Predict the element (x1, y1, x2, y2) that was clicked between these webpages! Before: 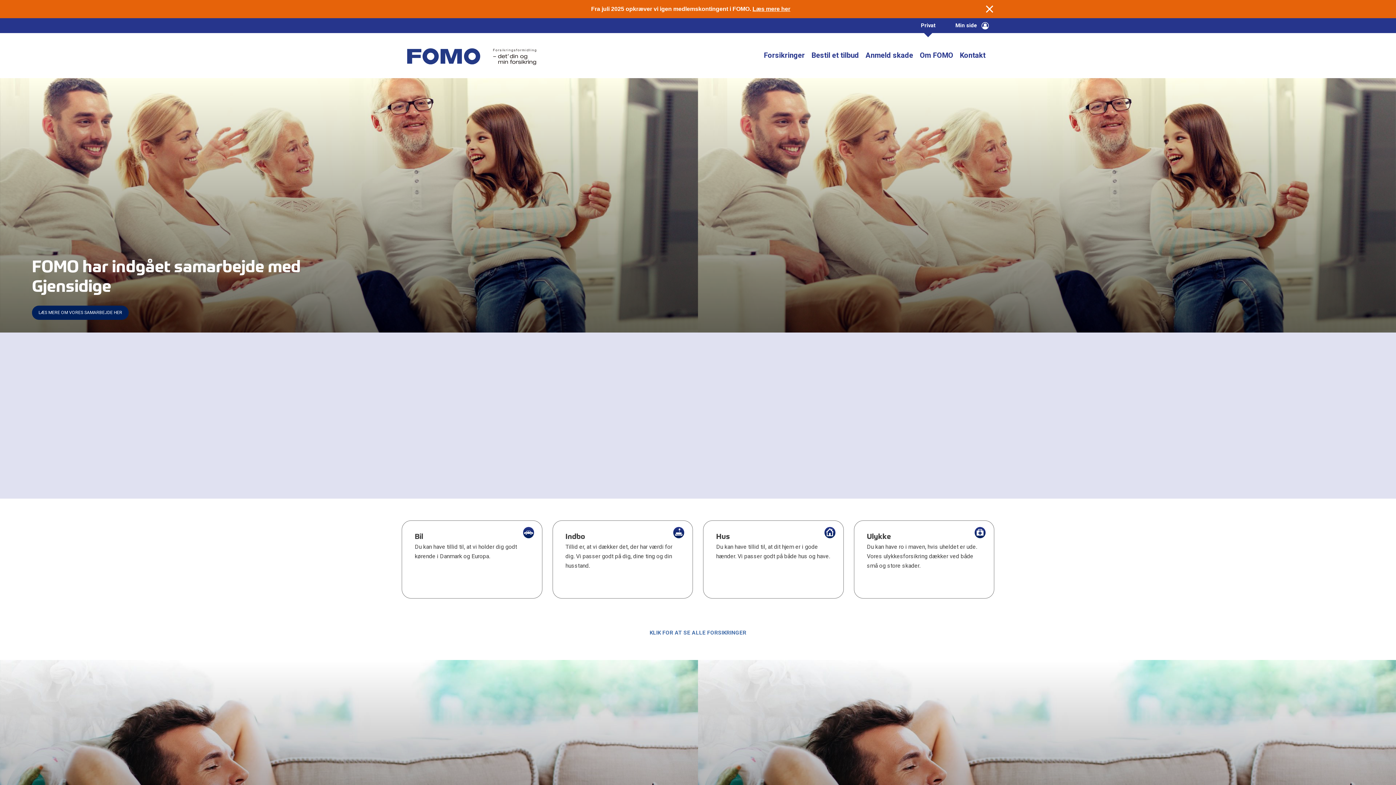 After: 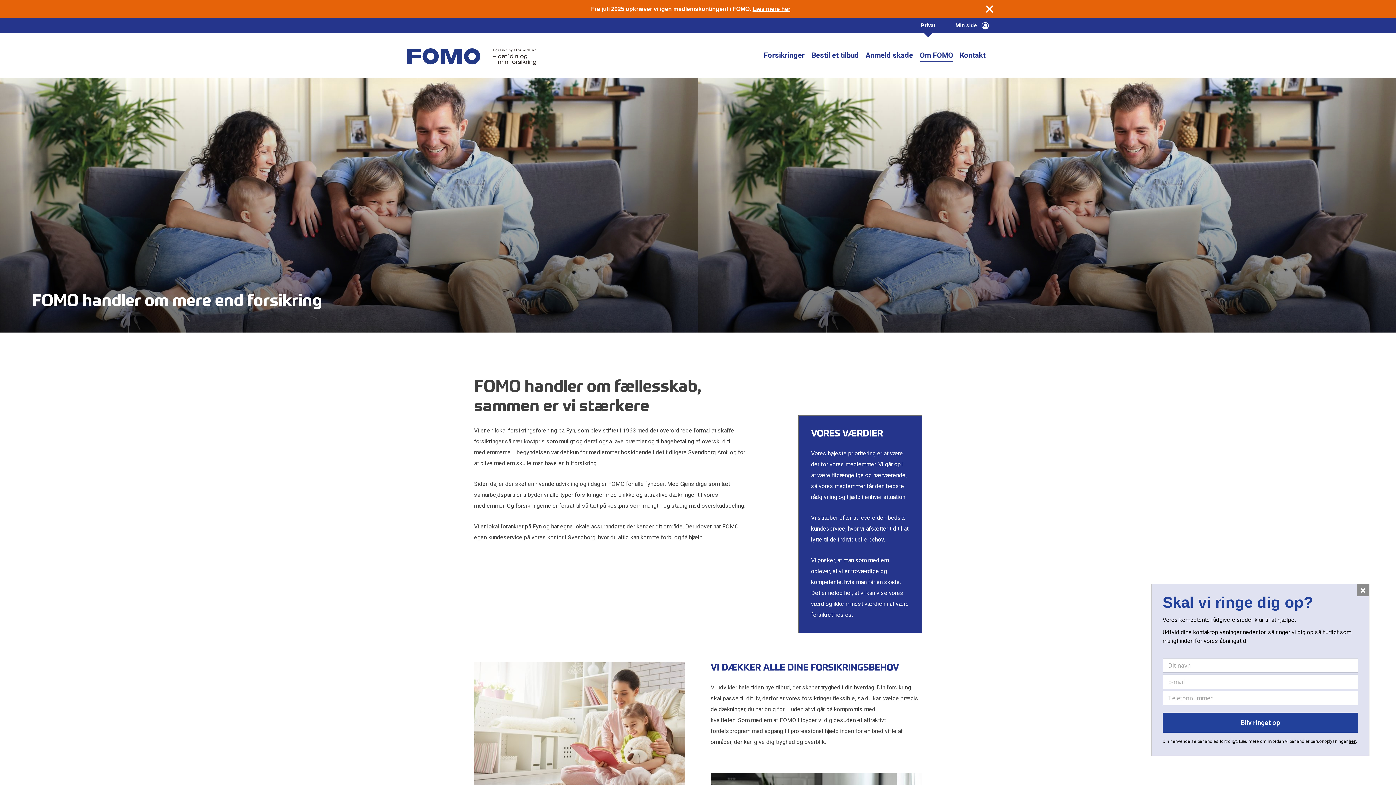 Action: label: Om FOMO bbox: (920, 50, 953, 62)